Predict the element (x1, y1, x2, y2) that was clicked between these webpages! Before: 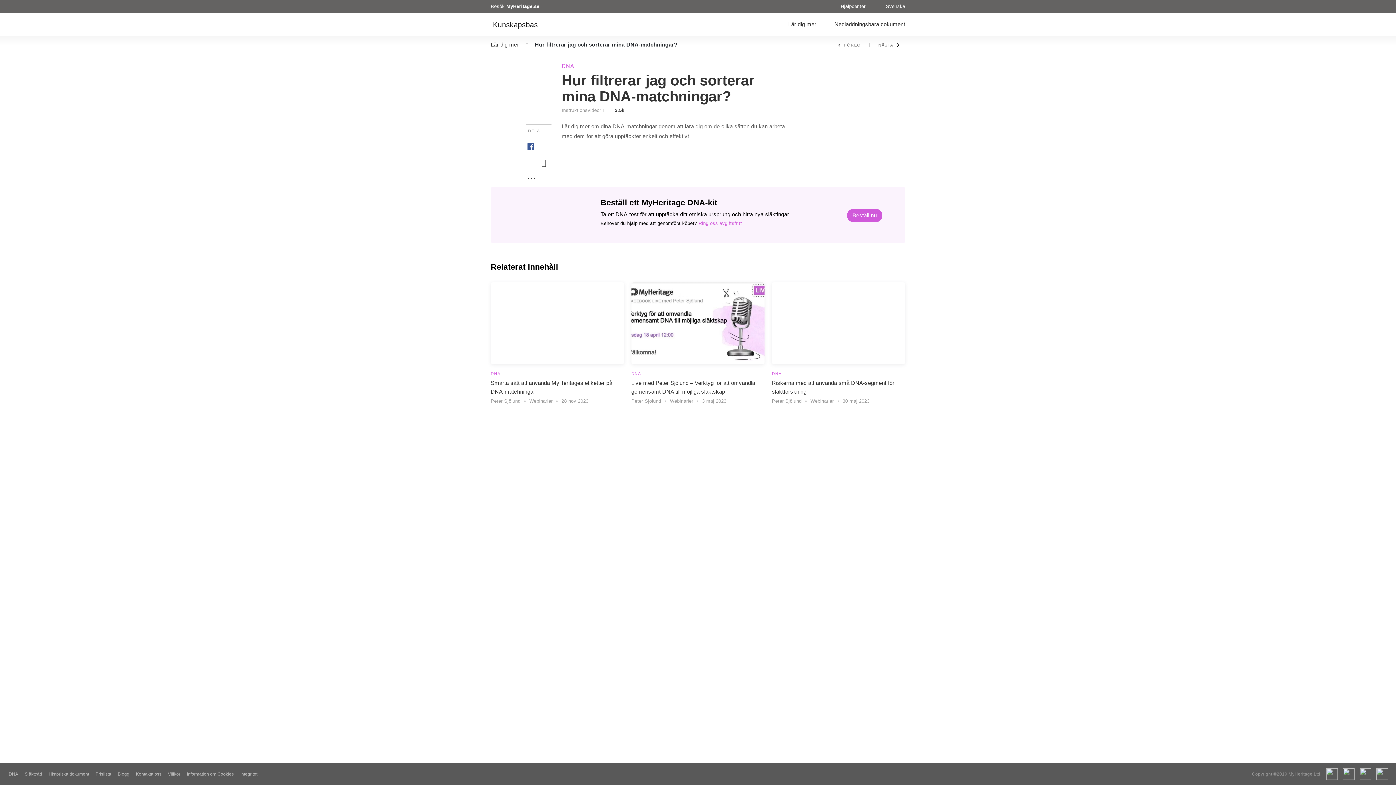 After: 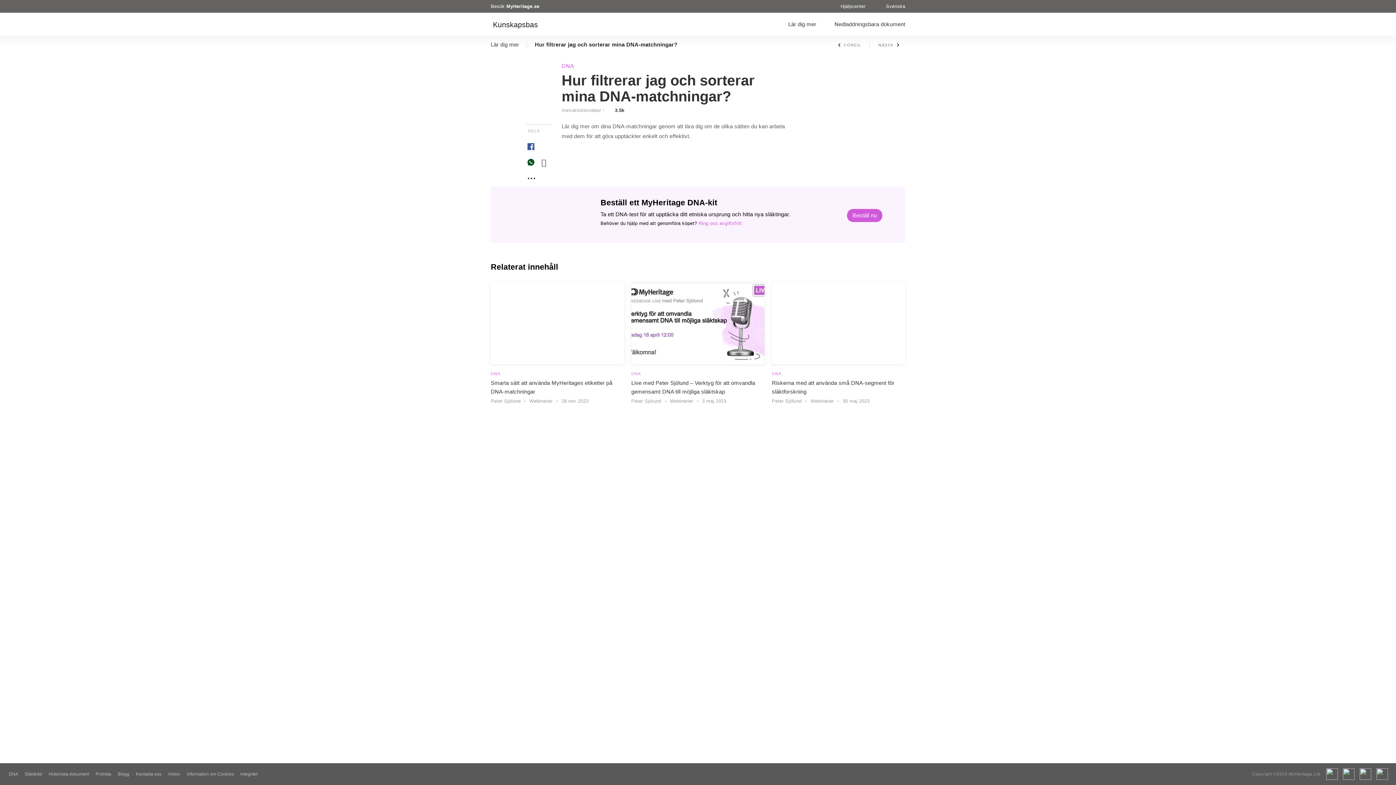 Action: bbox: (1374, 765, 1390, 783)